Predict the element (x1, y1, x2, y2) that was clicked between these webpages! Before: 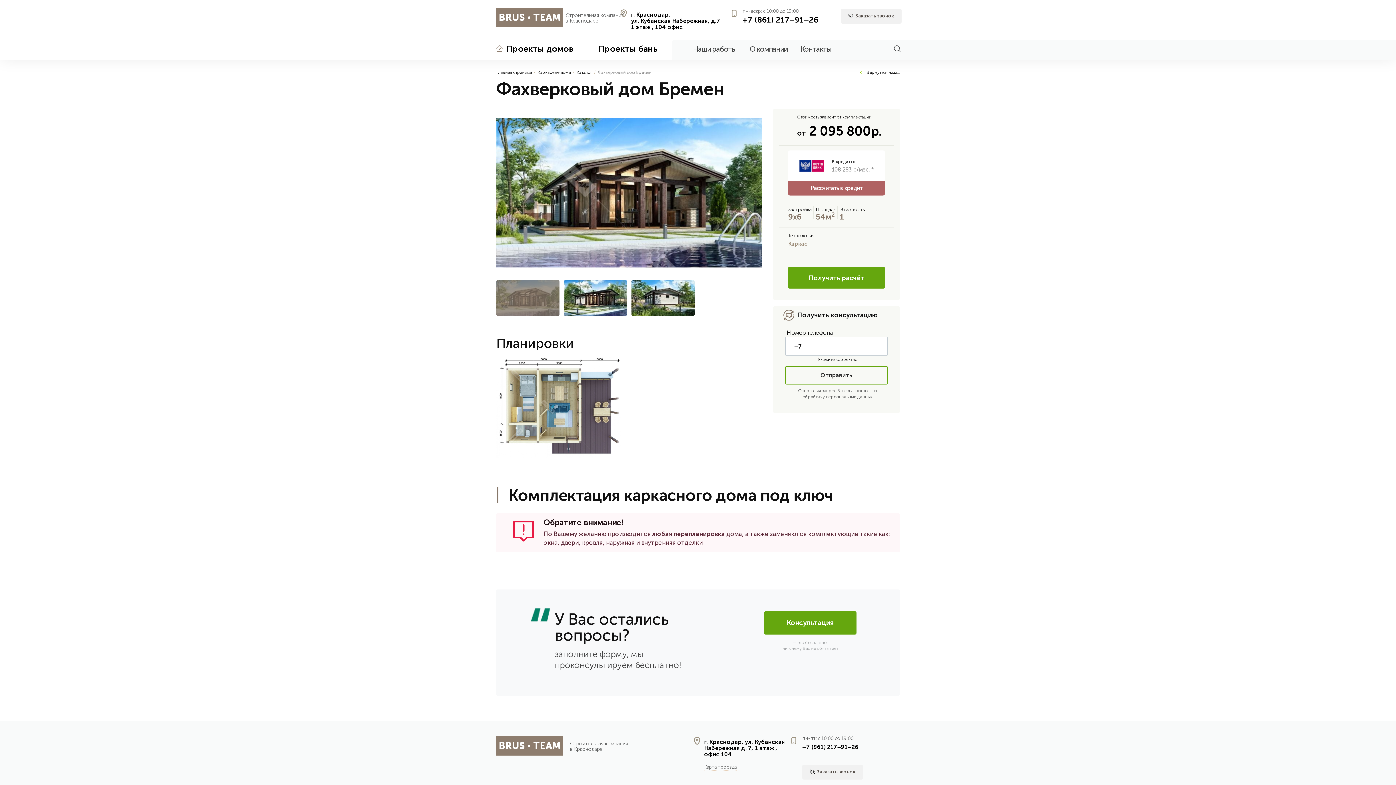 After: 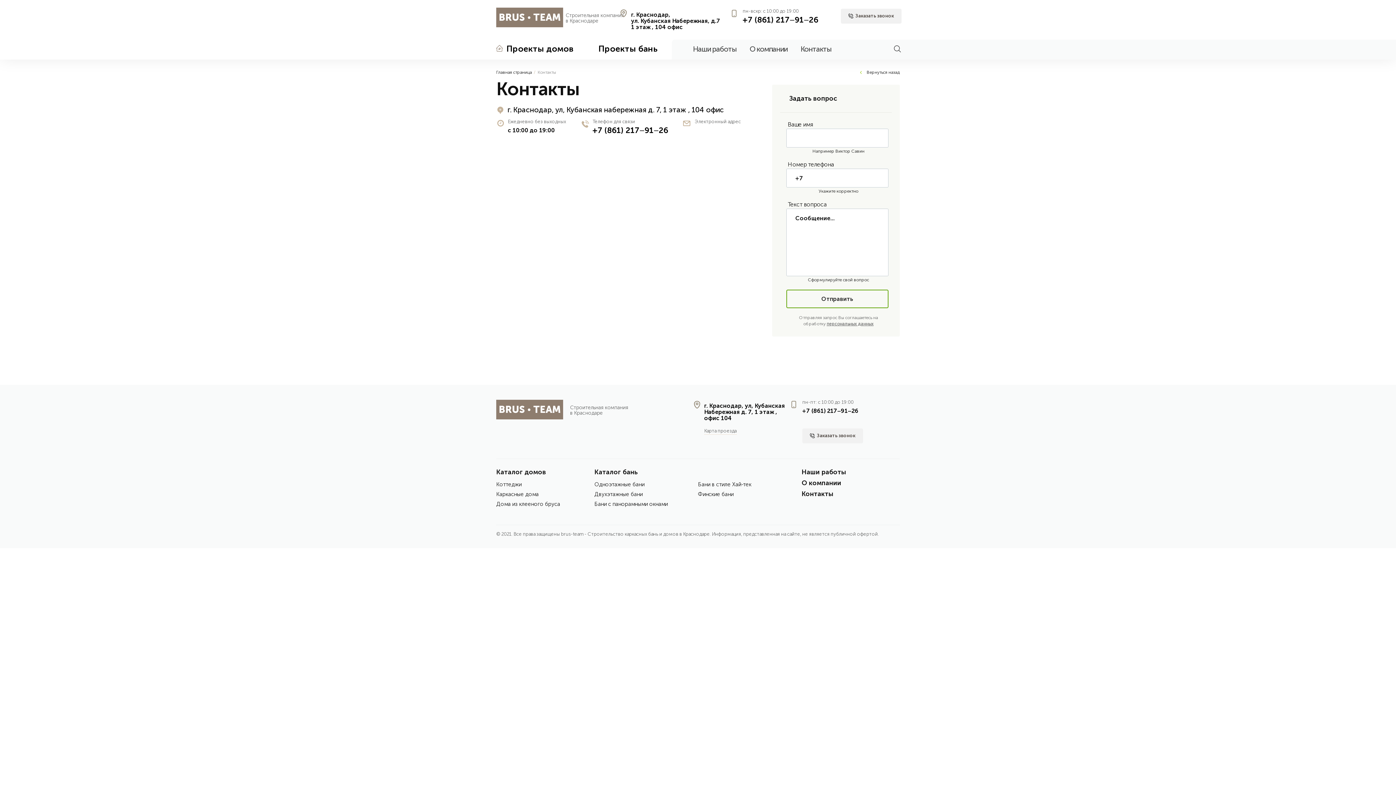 Action: bbox: (800, 44, 831, 53) label: Контакты